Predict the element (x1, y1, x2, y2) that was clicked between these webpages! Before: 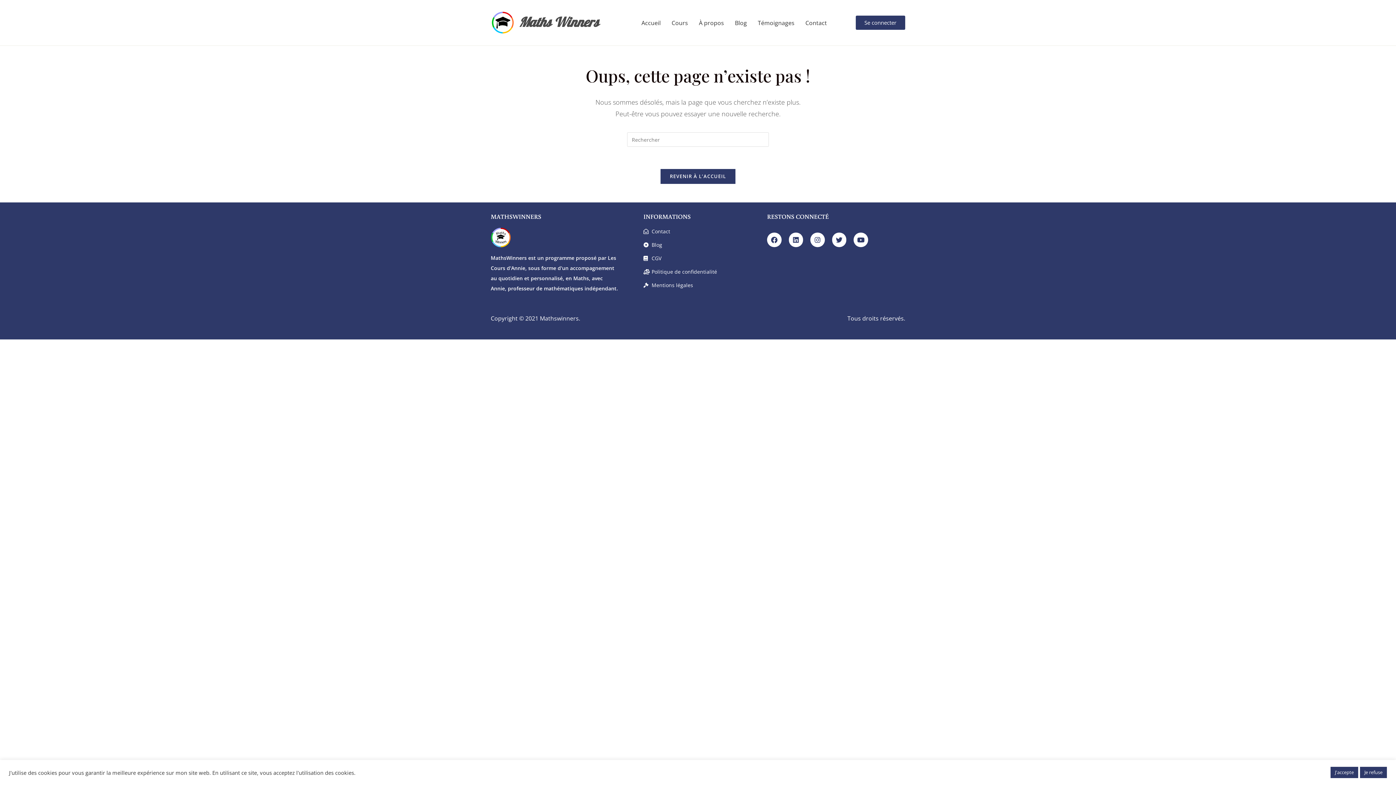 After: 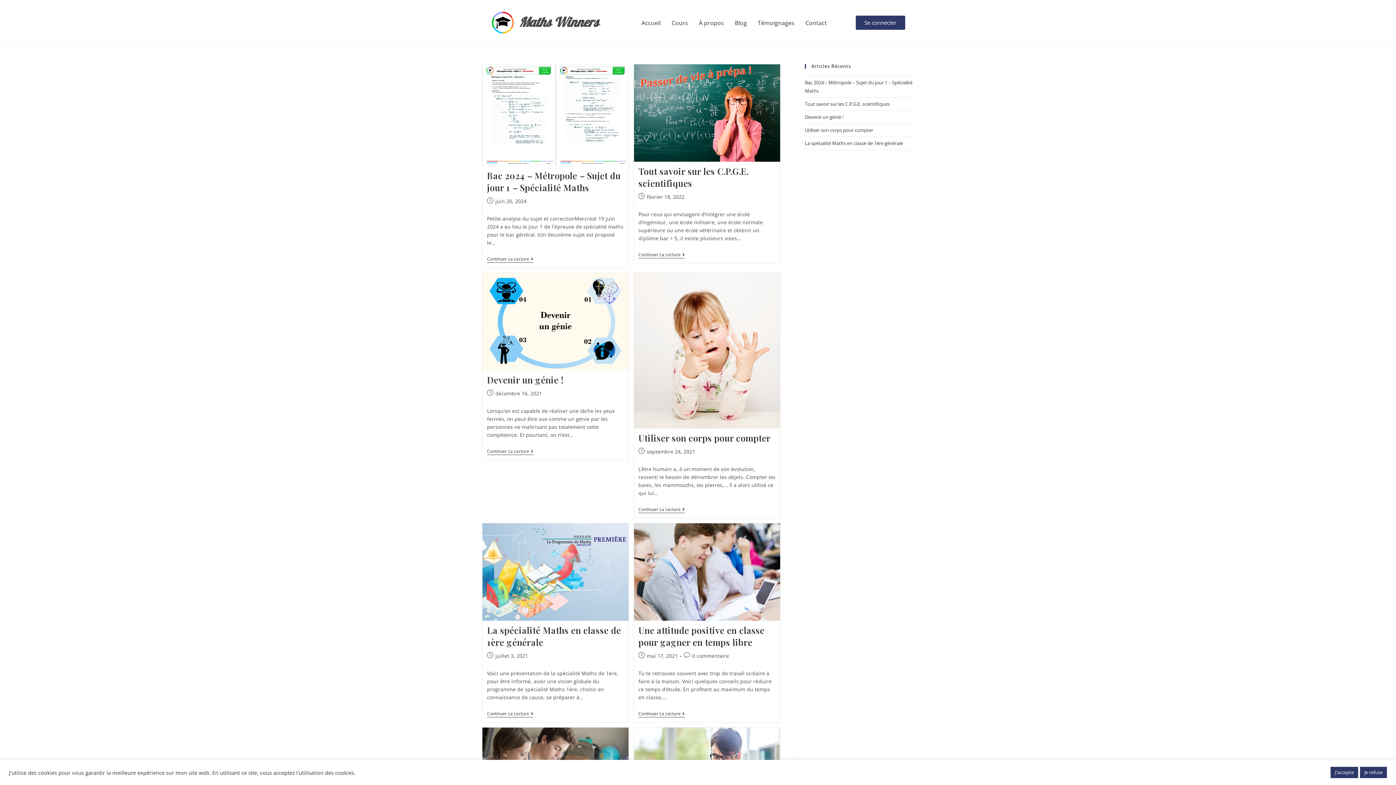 Action: bbox: (643, 240, 767, 249) label: Blog